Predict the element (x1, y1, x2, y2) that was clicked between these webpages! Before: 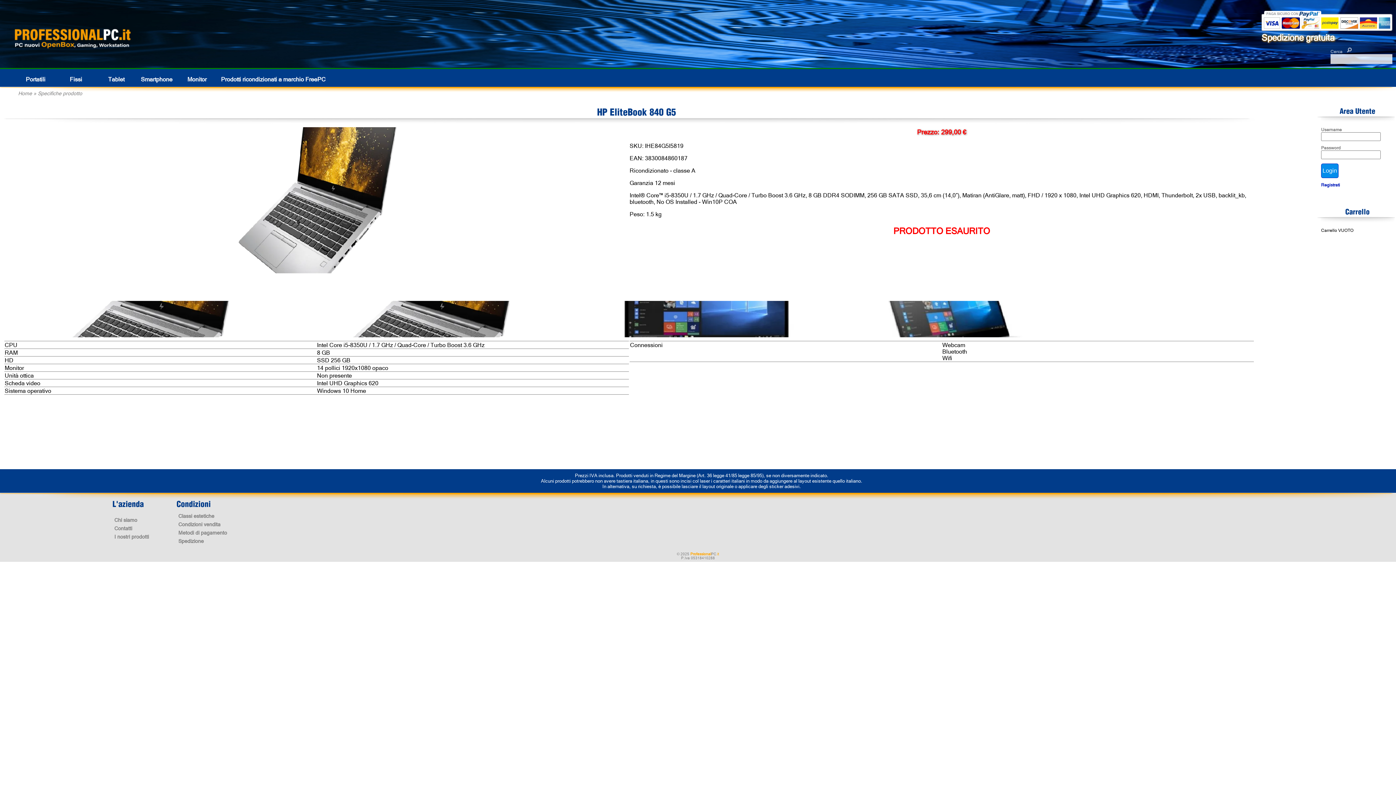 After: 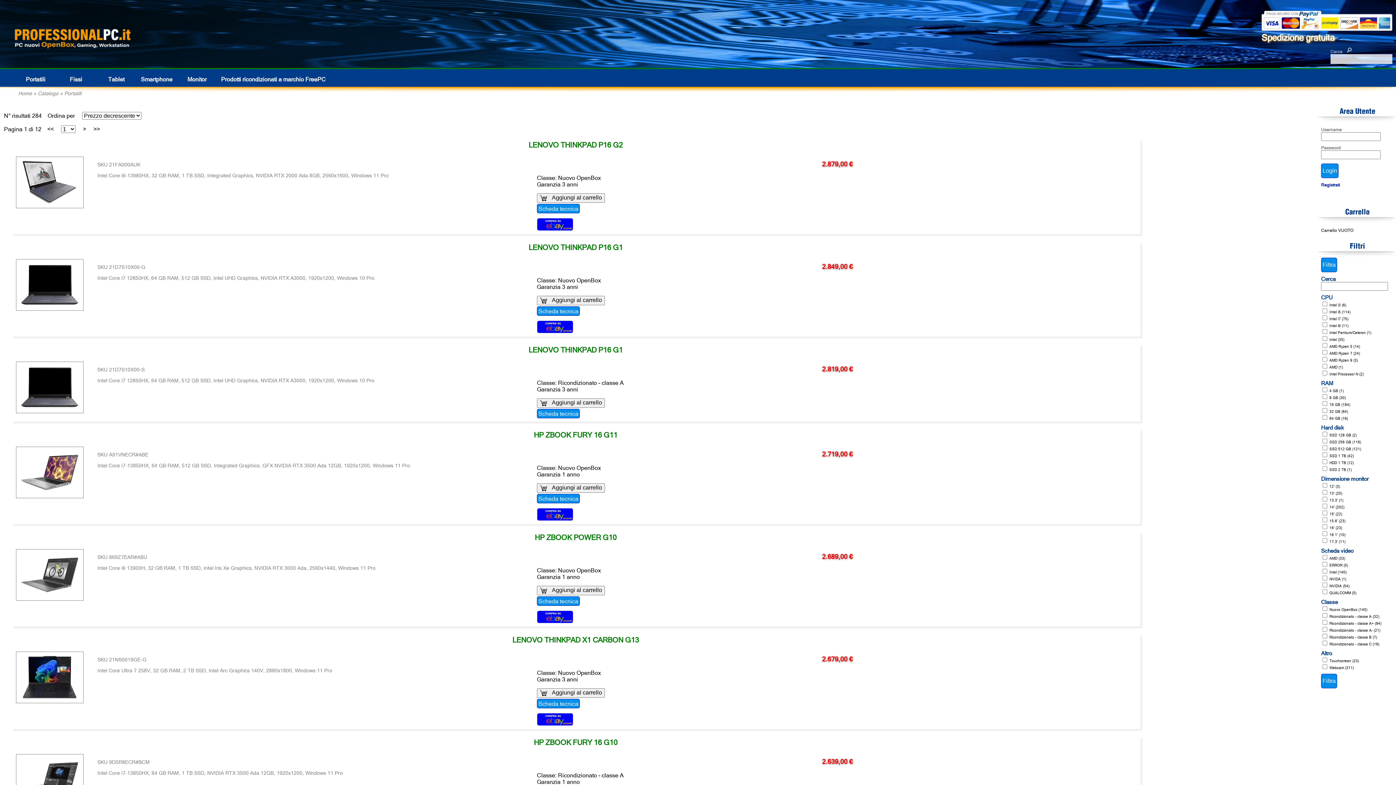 Action: bbox: (25, 76, 45, 82) label: Portatili